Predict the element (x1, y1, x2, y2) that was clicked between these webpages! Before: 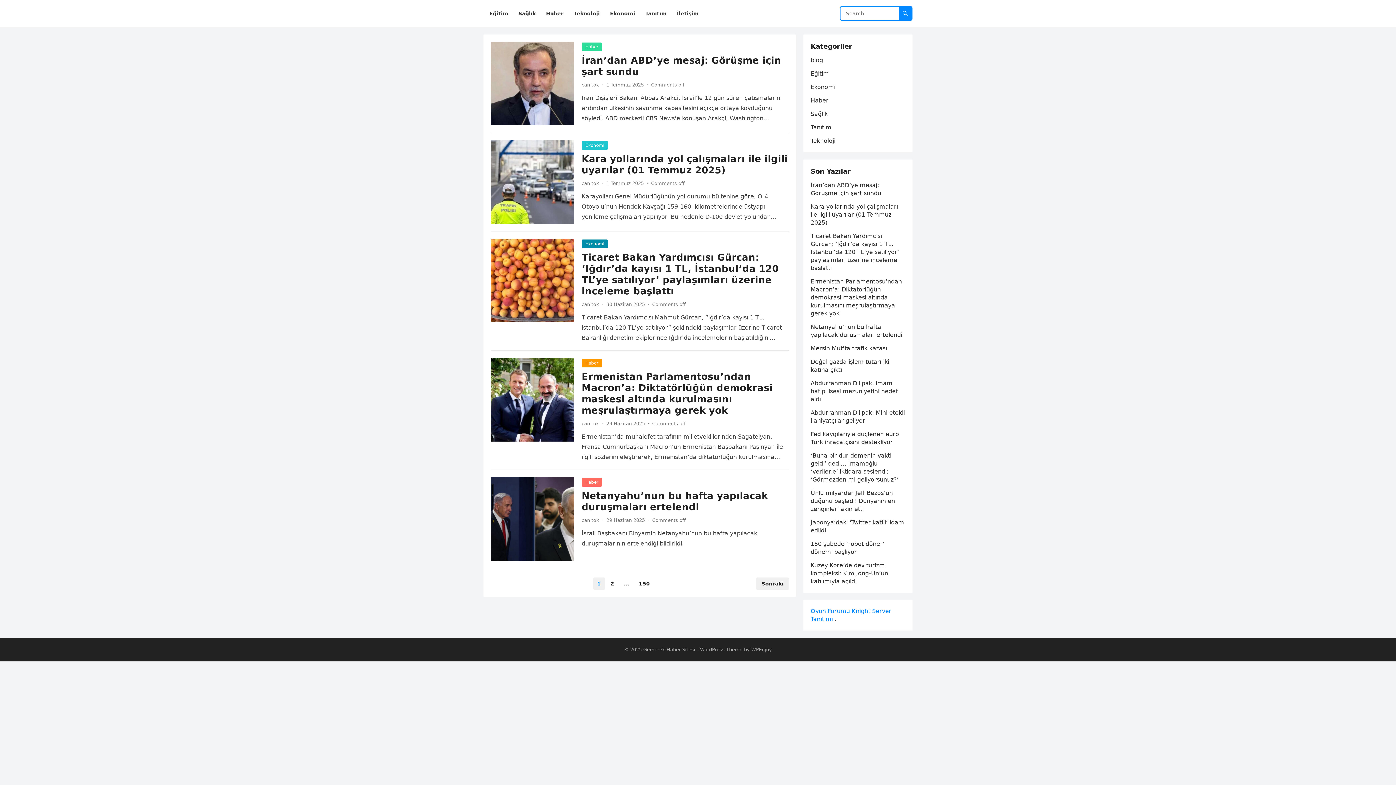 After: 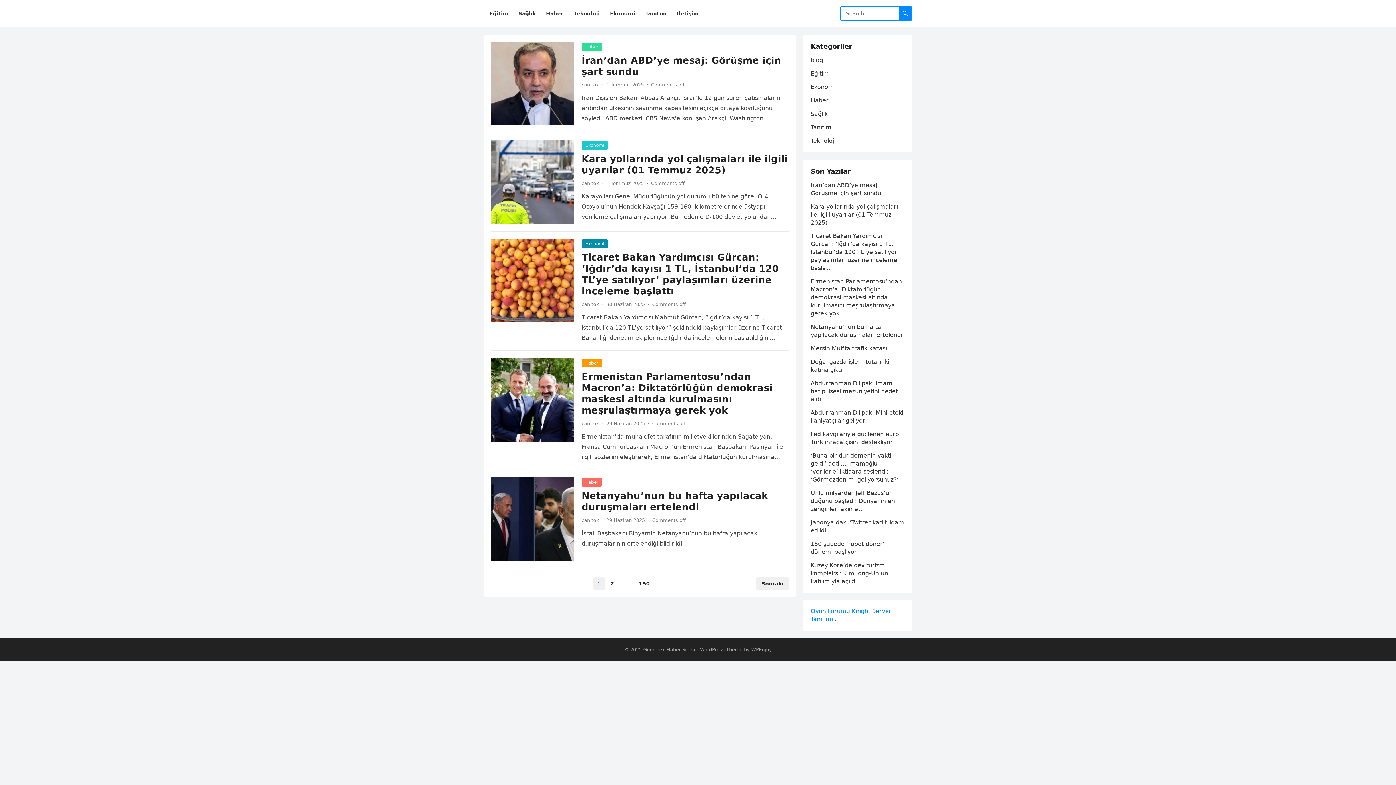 Action: label: Gemerek Haber Sitesi bbox: (643, 647, 695, 652)